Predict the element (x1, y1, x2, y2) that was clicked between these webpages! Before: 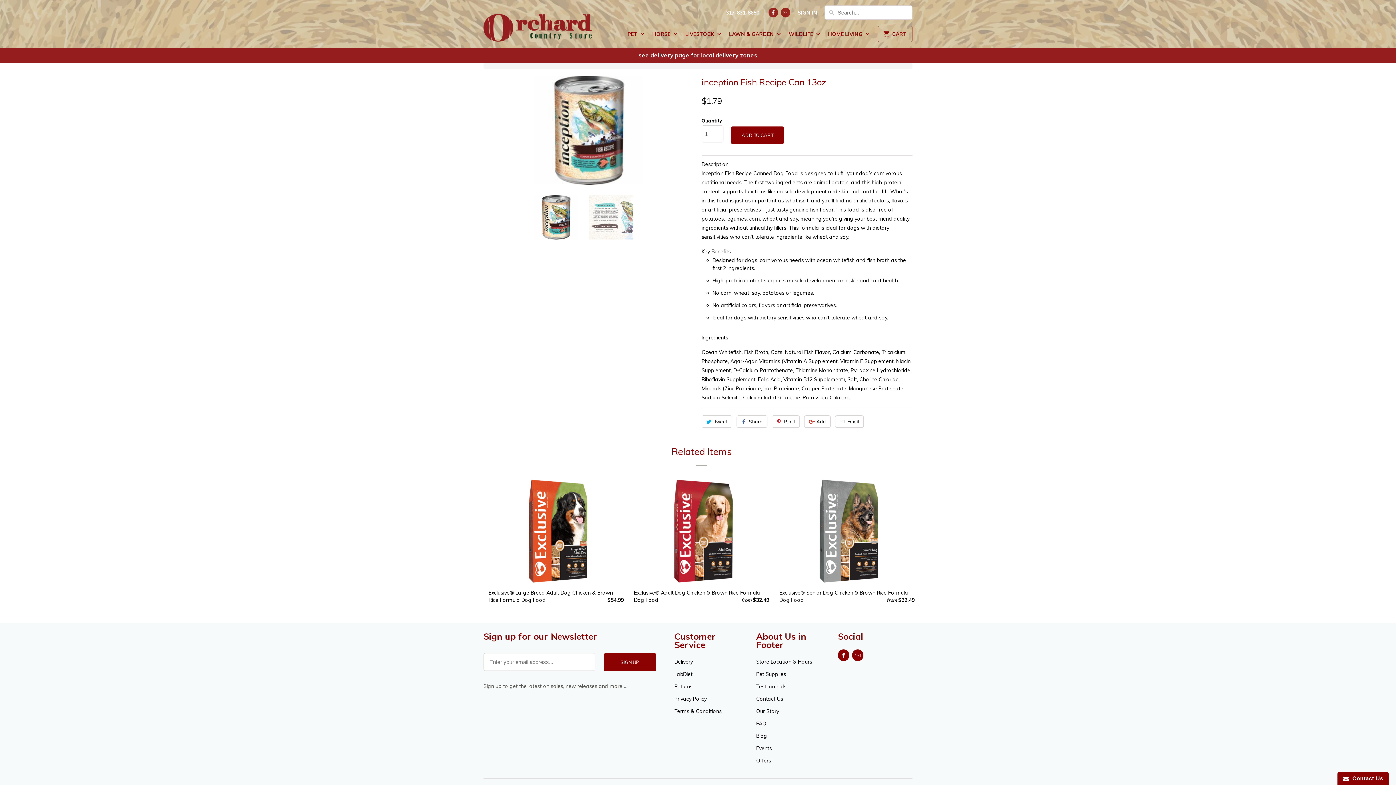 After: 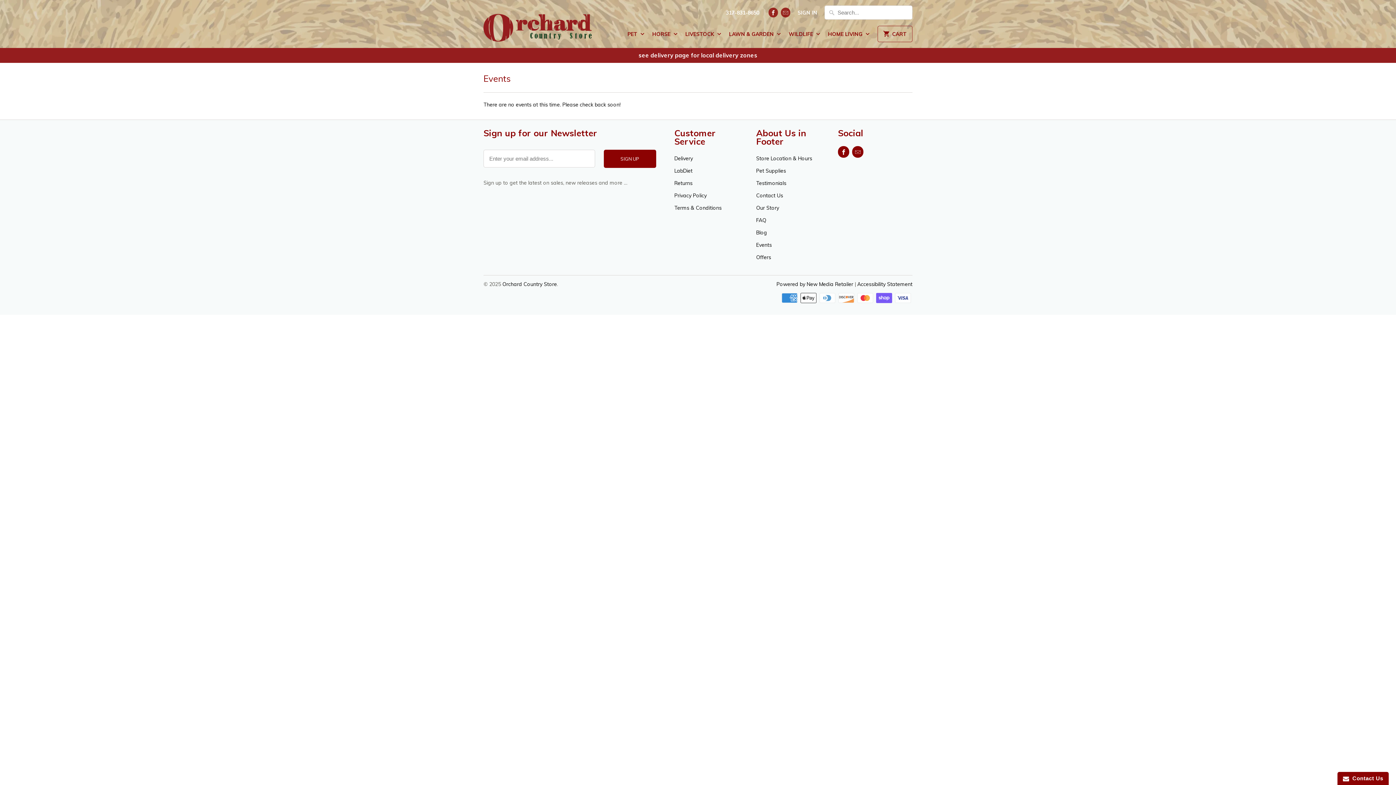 Action: bbox: (756, 745, 772, 751) label: Events